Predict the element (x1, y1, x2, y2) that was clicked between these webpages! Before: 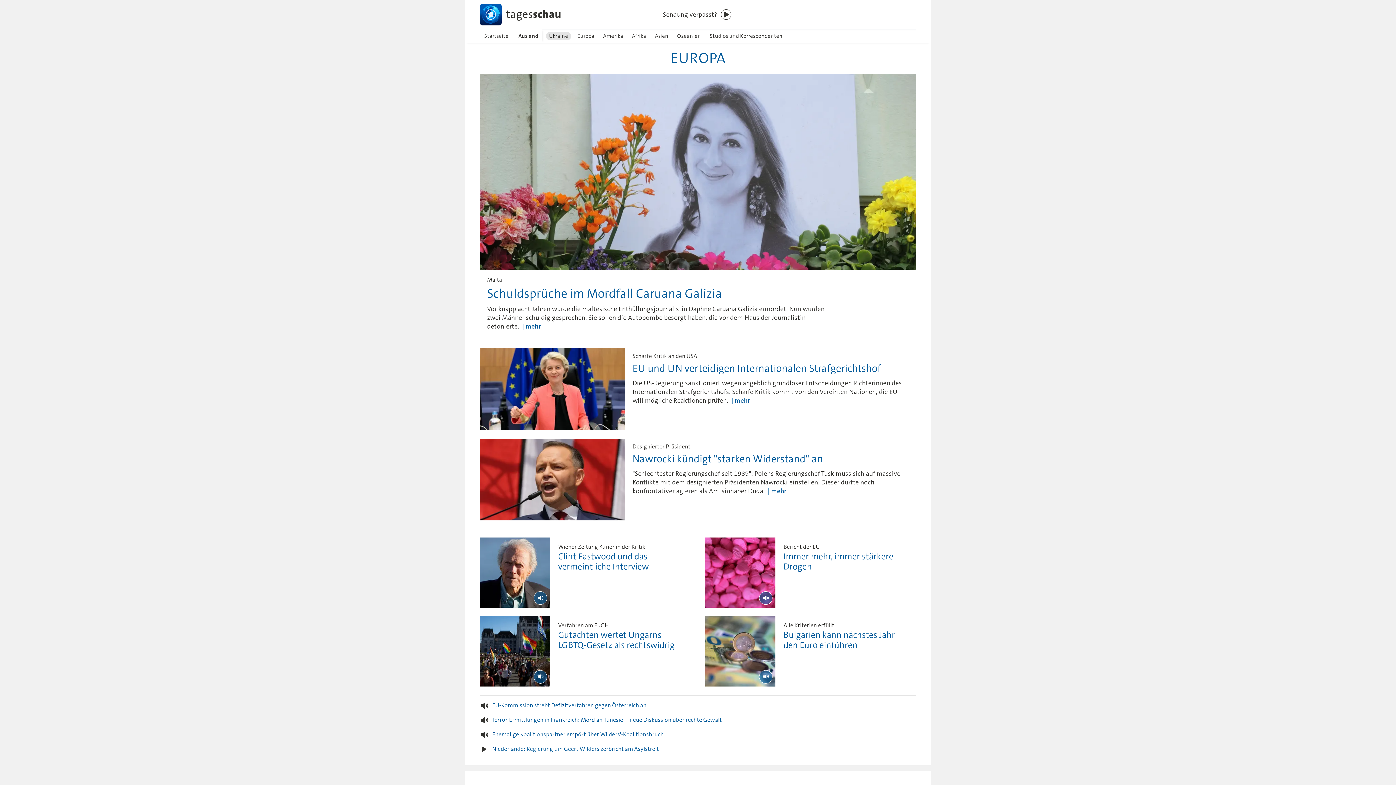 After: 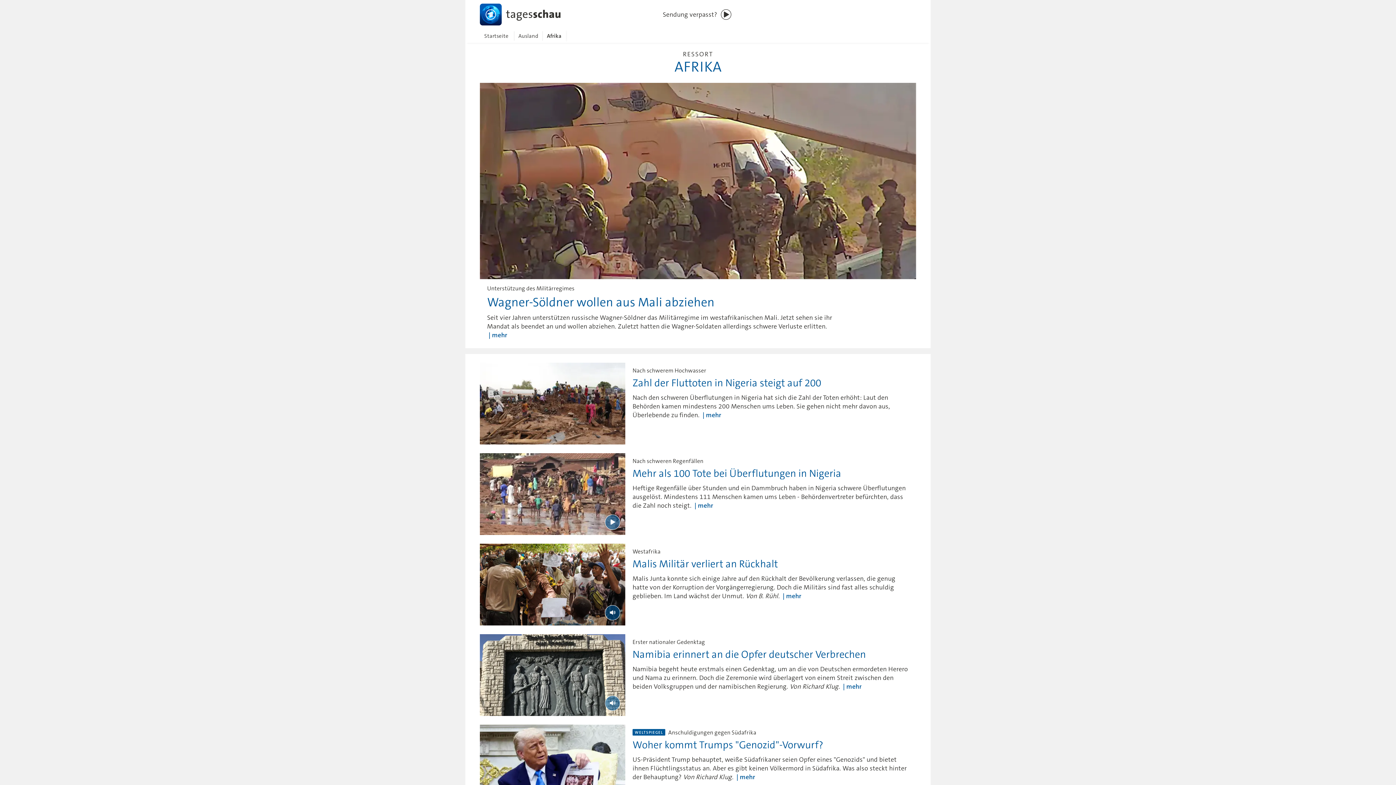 Action: bbox: (627, 29, 650, 42) label: Afrika